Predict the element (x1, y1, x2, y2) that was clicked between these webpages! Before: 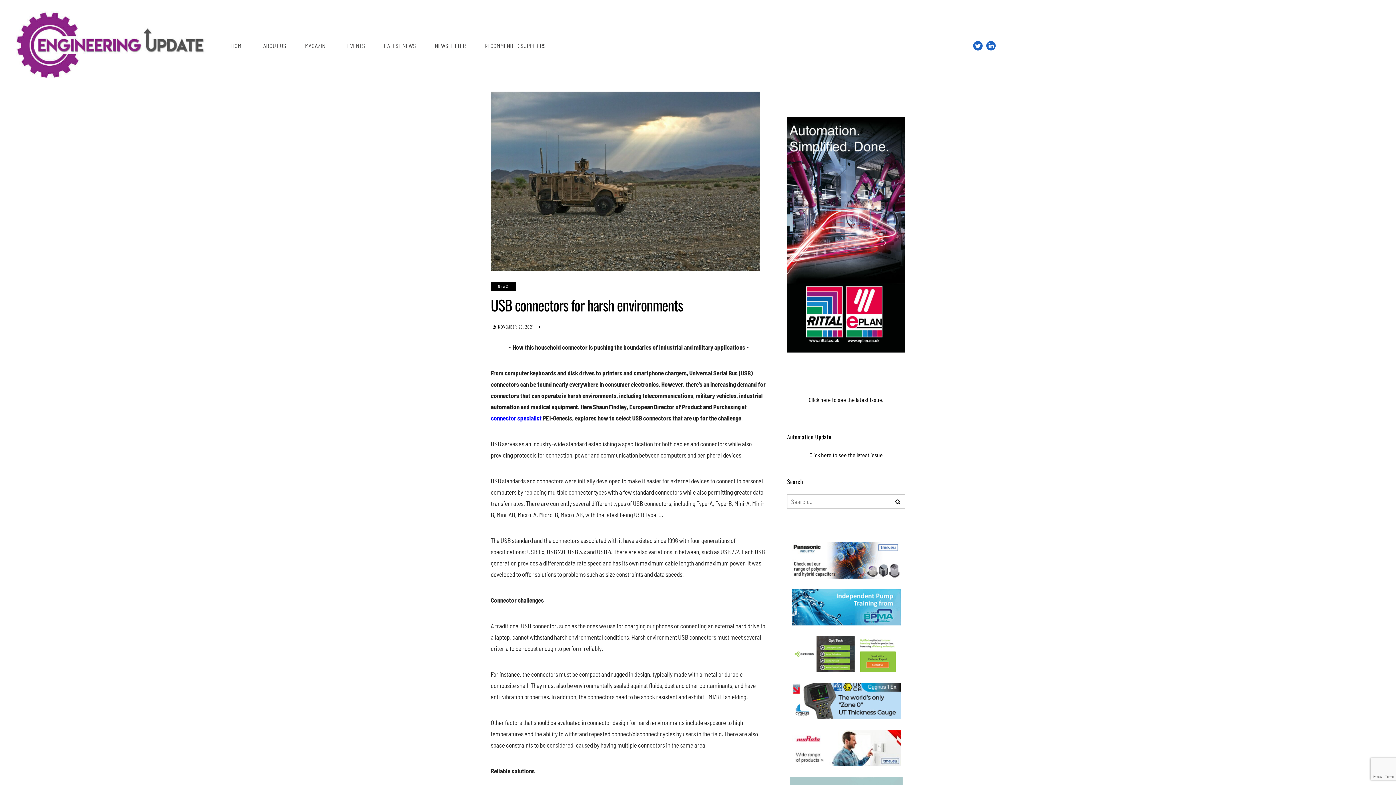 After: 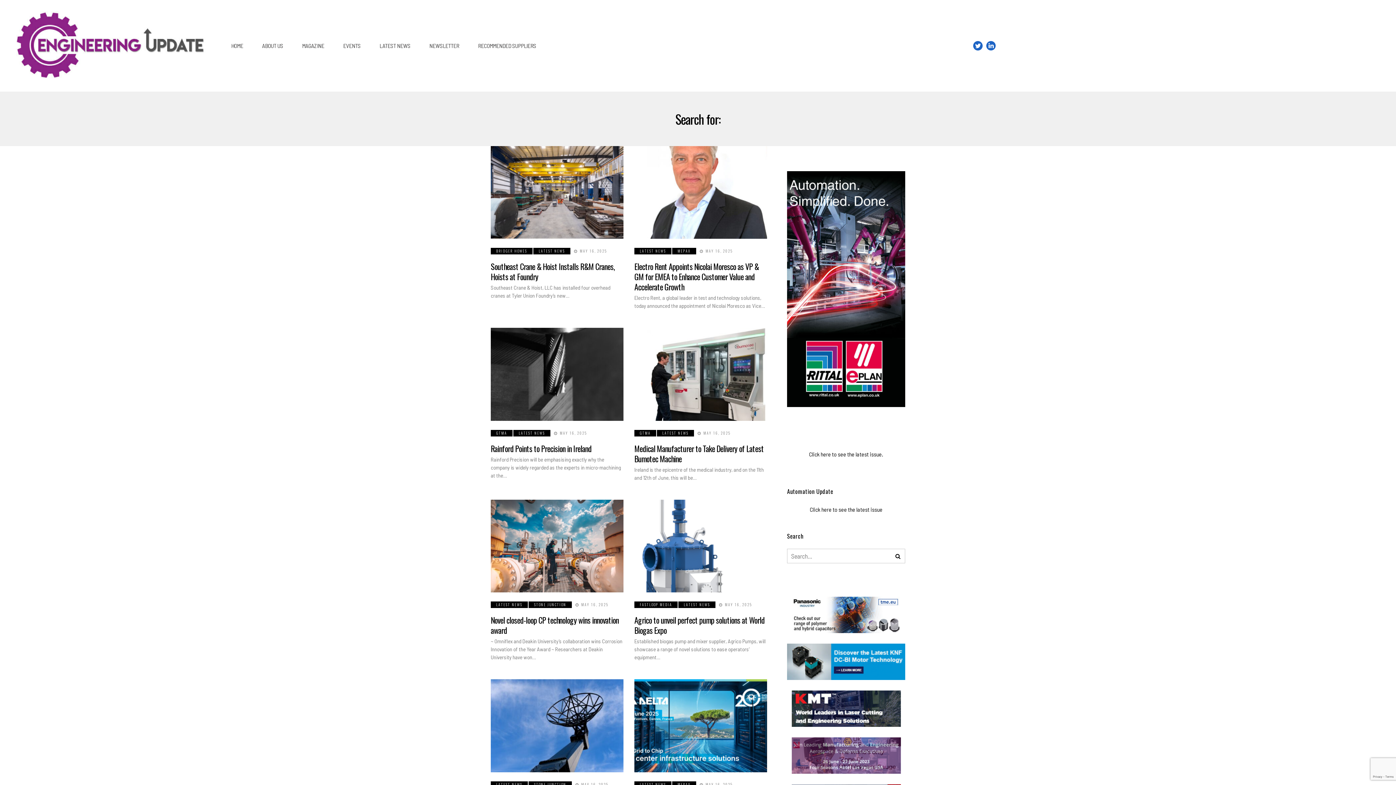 Action: bbox: (890, 494, 905, 508)